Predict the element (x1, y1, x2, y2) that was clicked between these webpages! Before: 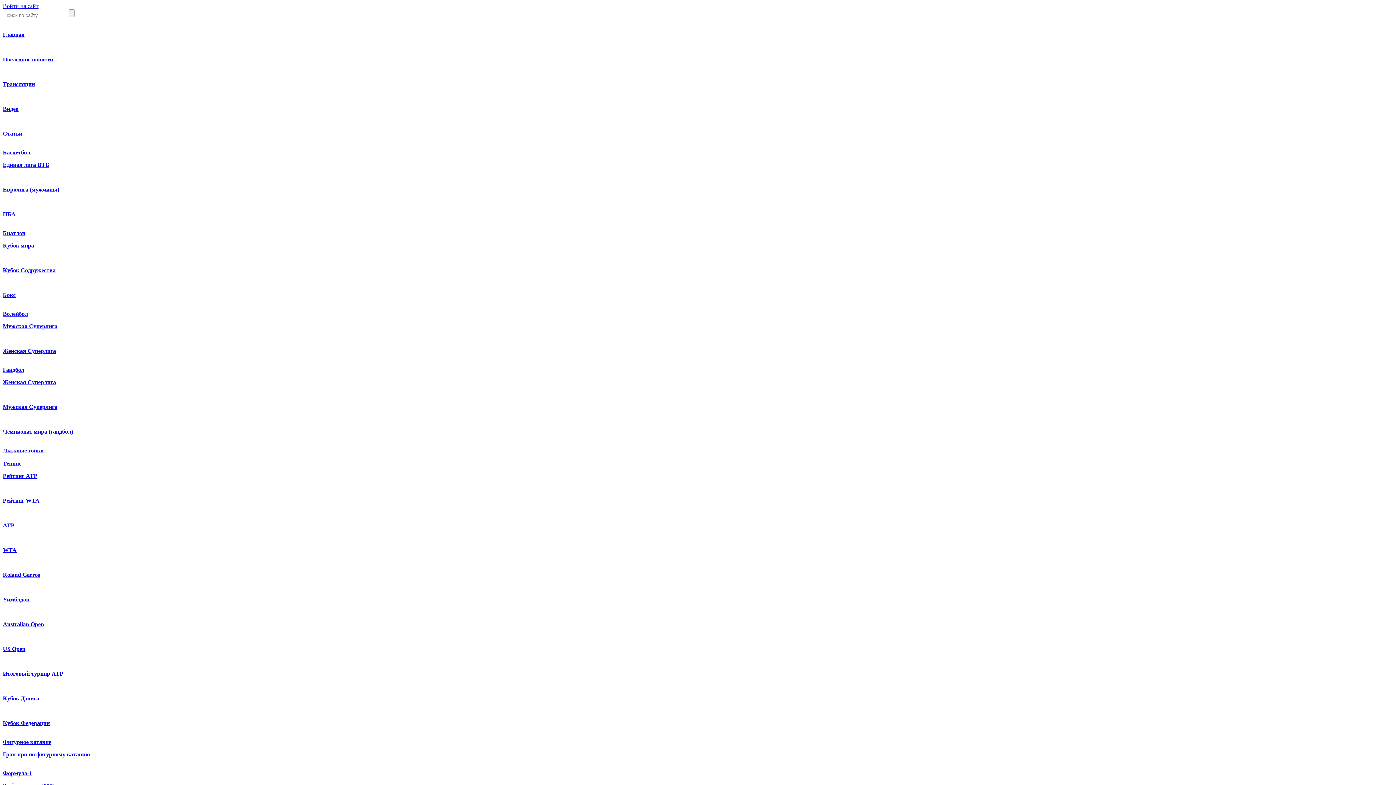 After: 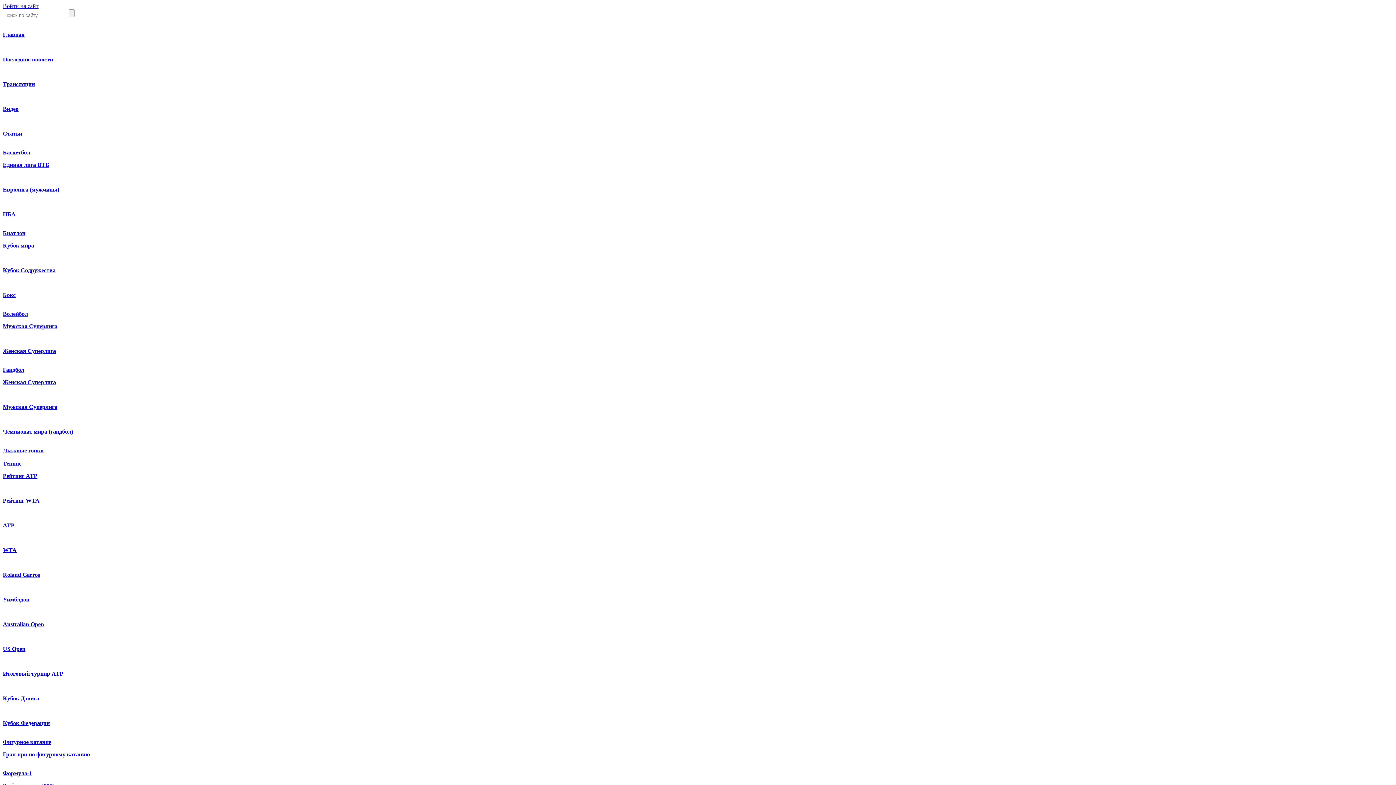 Action: bbox: (2, 2, 38, 9) label: Войти на сайт